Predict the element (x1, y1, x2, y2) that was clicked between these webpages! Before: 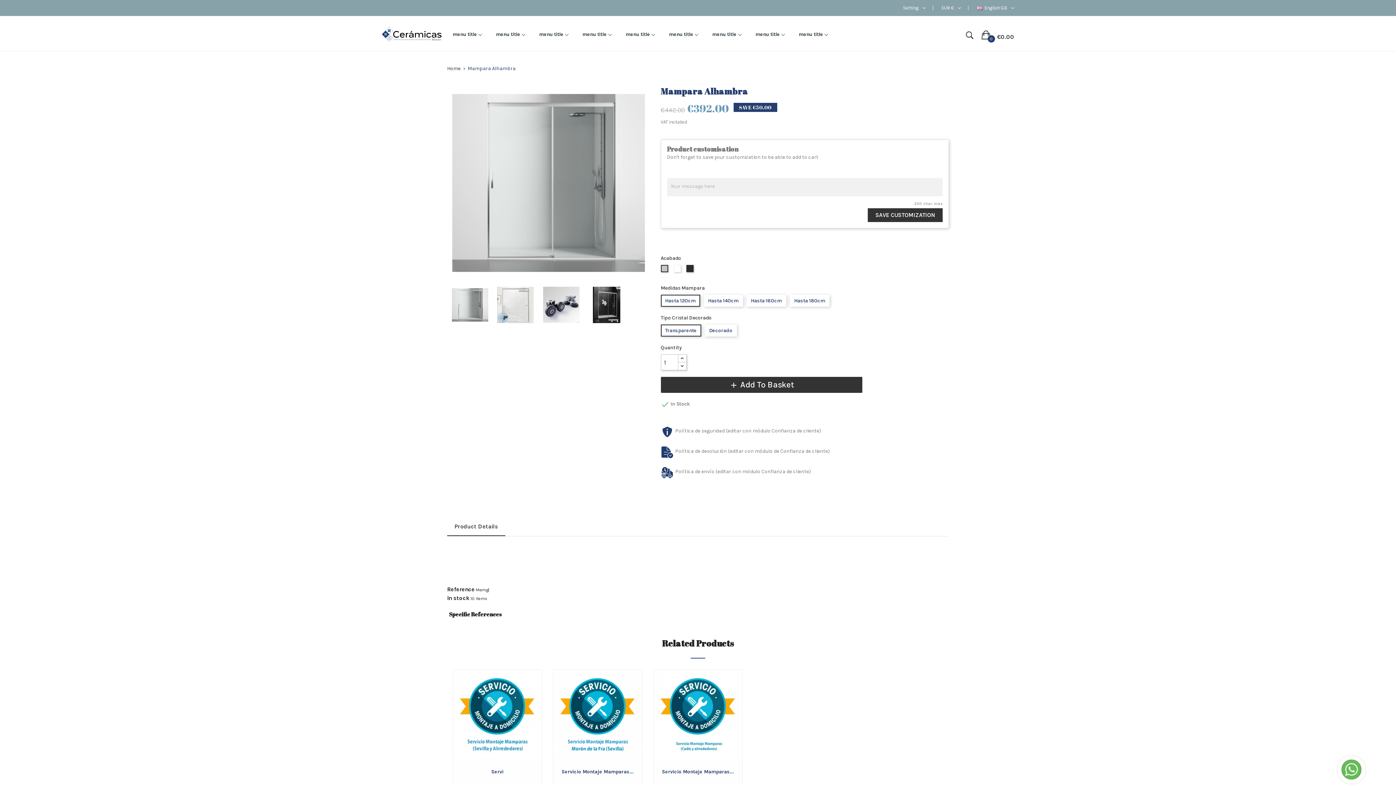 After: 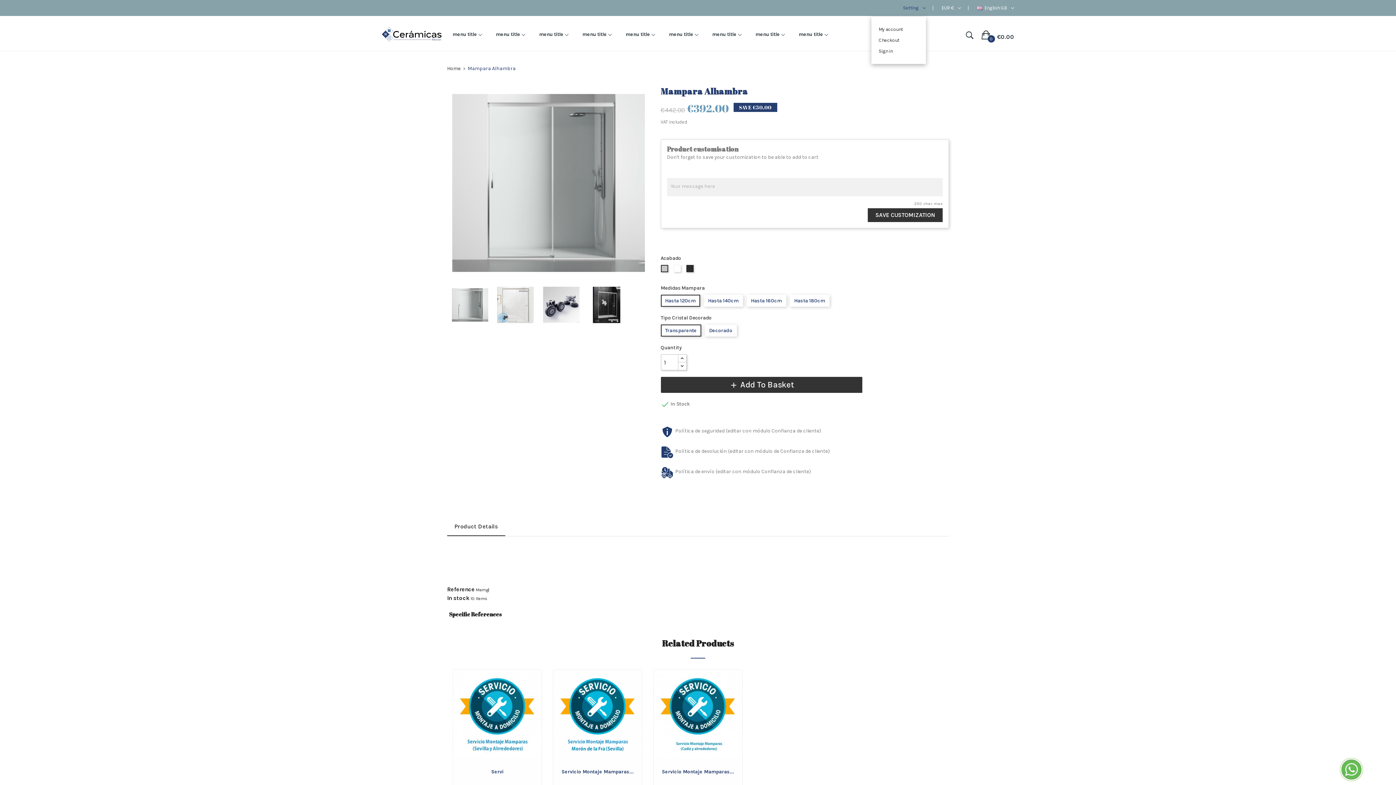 Action: label: Setting bbox: (903, 5, 926, 10)